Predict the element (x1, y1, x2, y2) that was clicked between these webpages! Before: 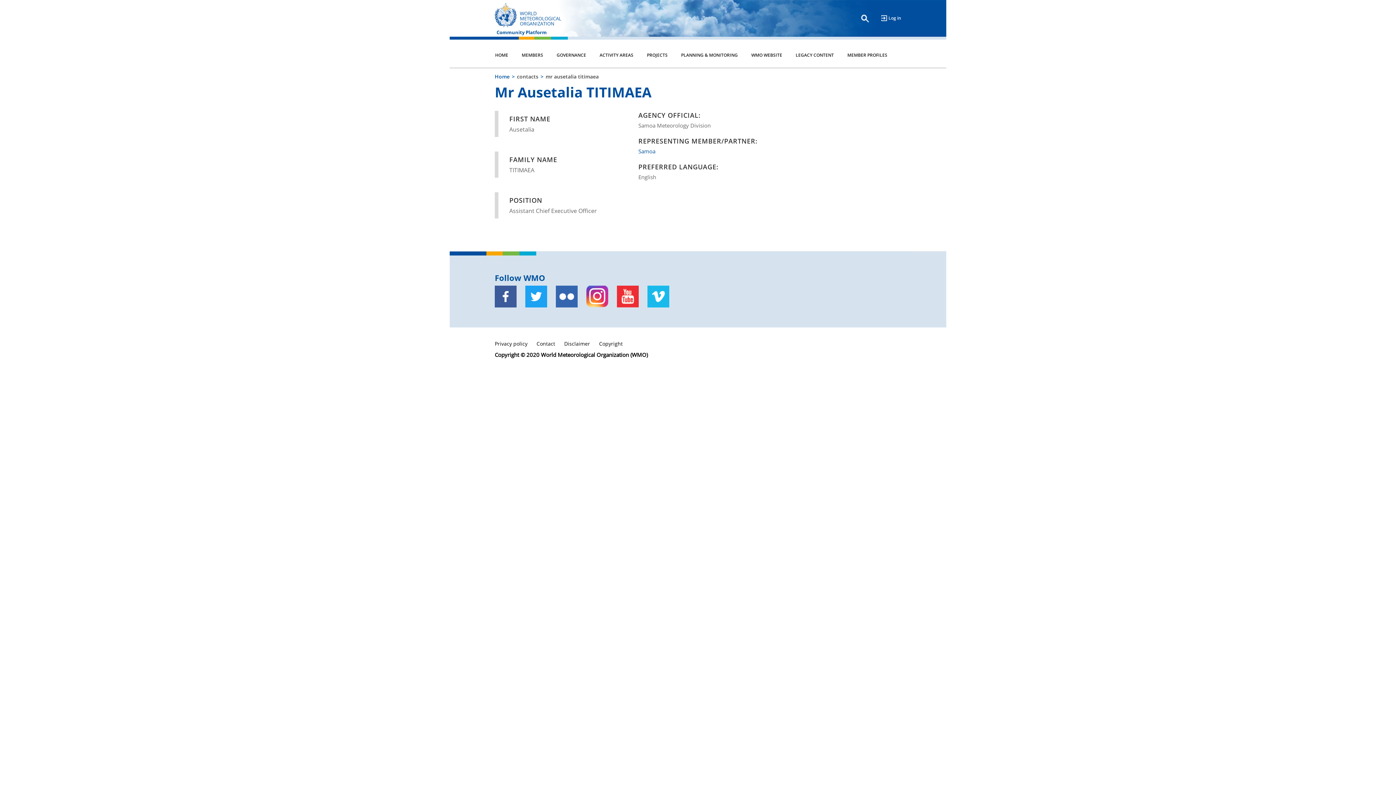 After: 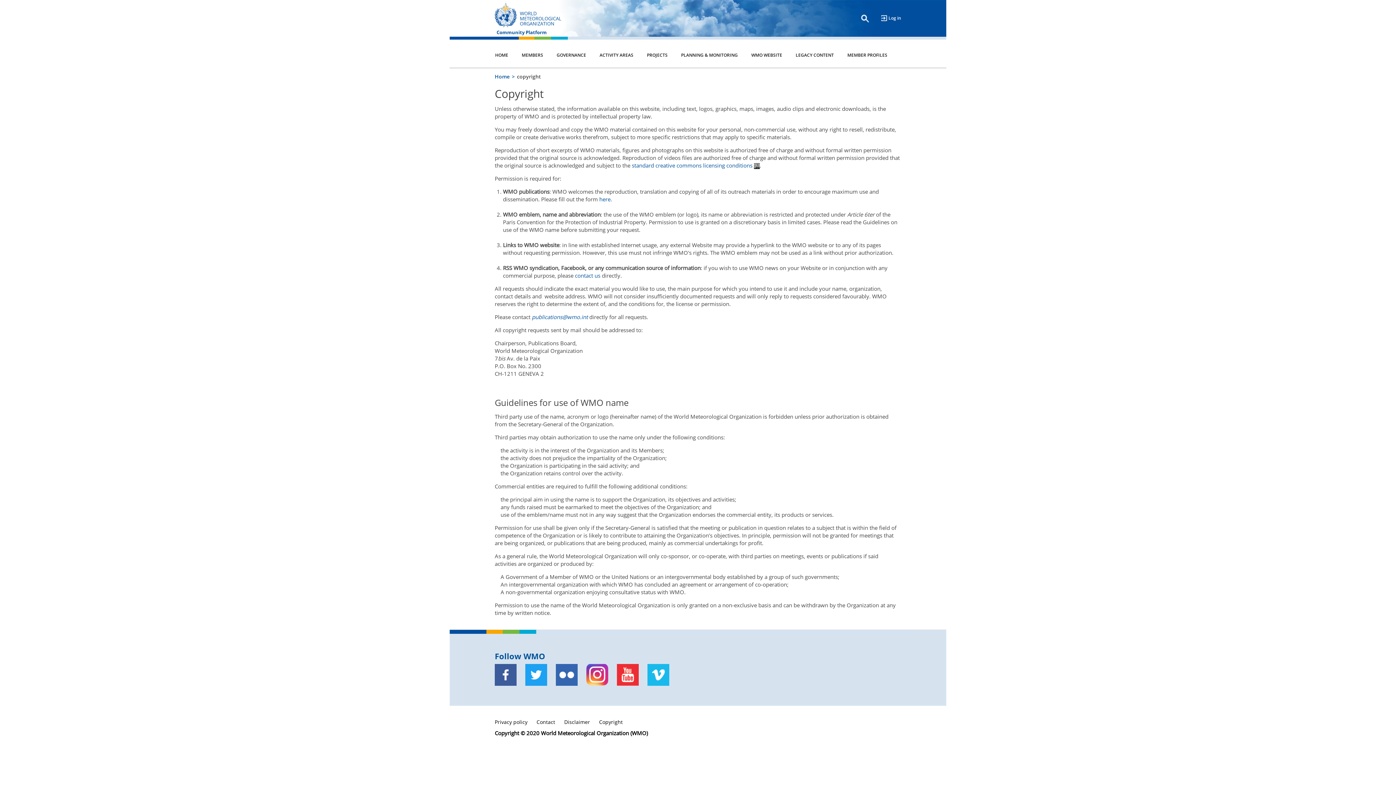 Action: bbox: (599, 340, 622, 347) label: Copyright